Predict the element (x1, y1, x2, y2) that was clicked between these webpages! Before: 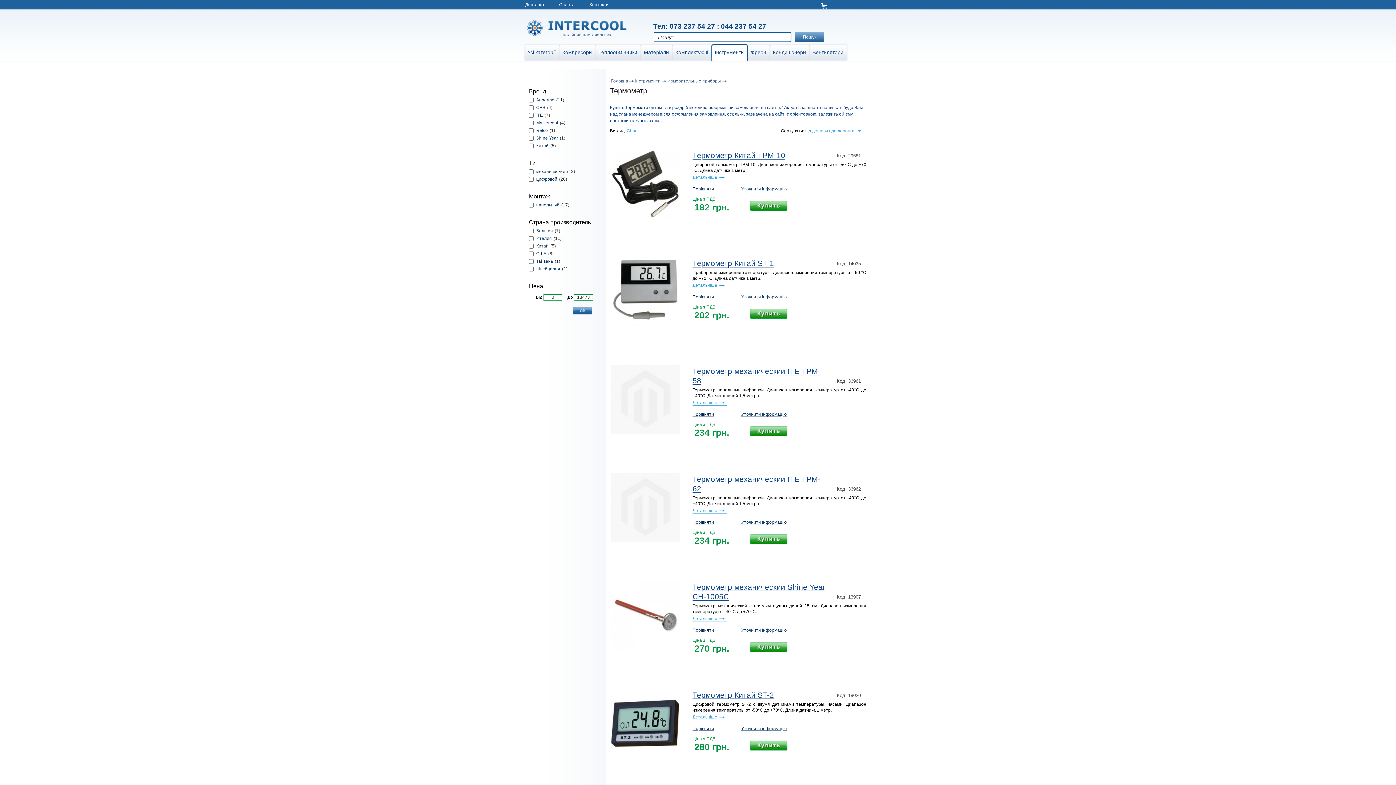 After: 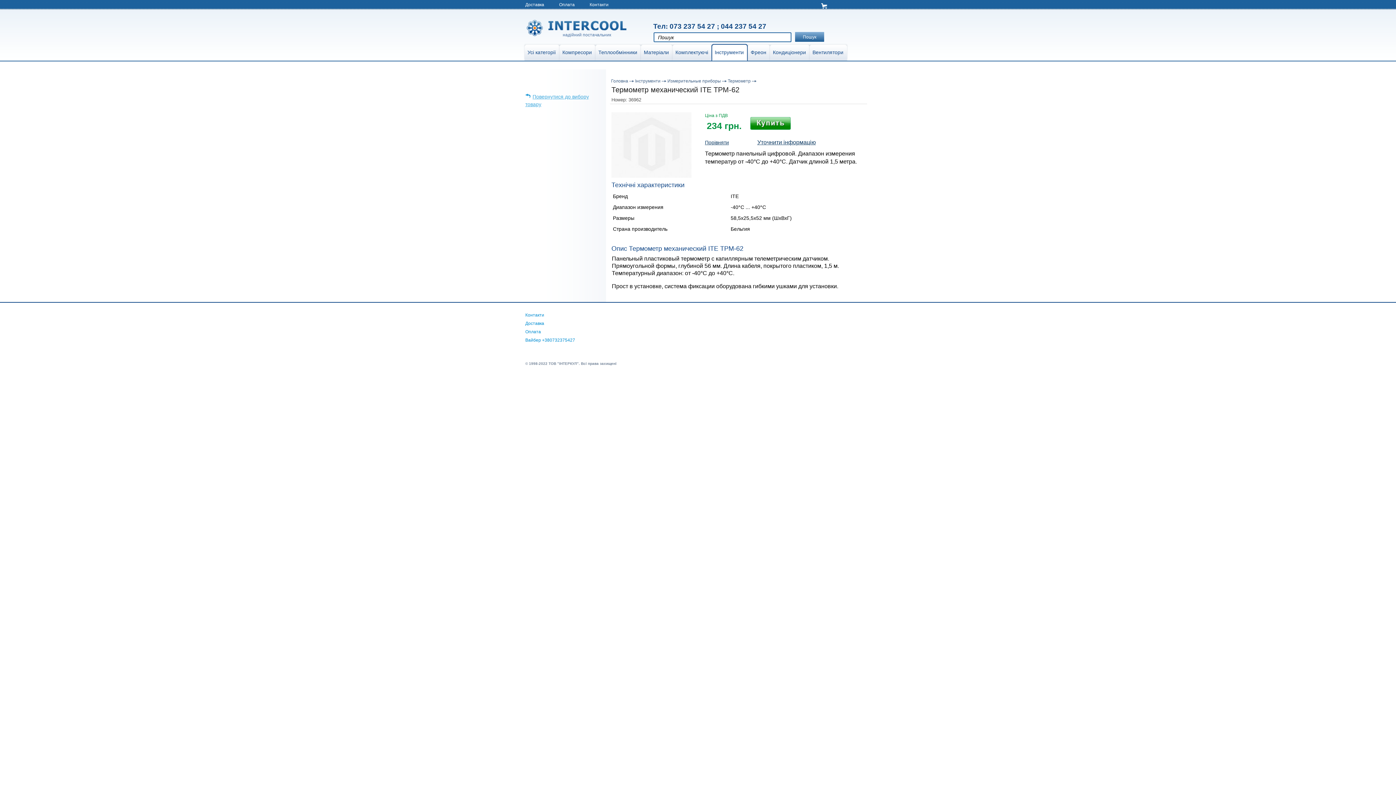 Action: bbox: (610, 473, 692, 545)